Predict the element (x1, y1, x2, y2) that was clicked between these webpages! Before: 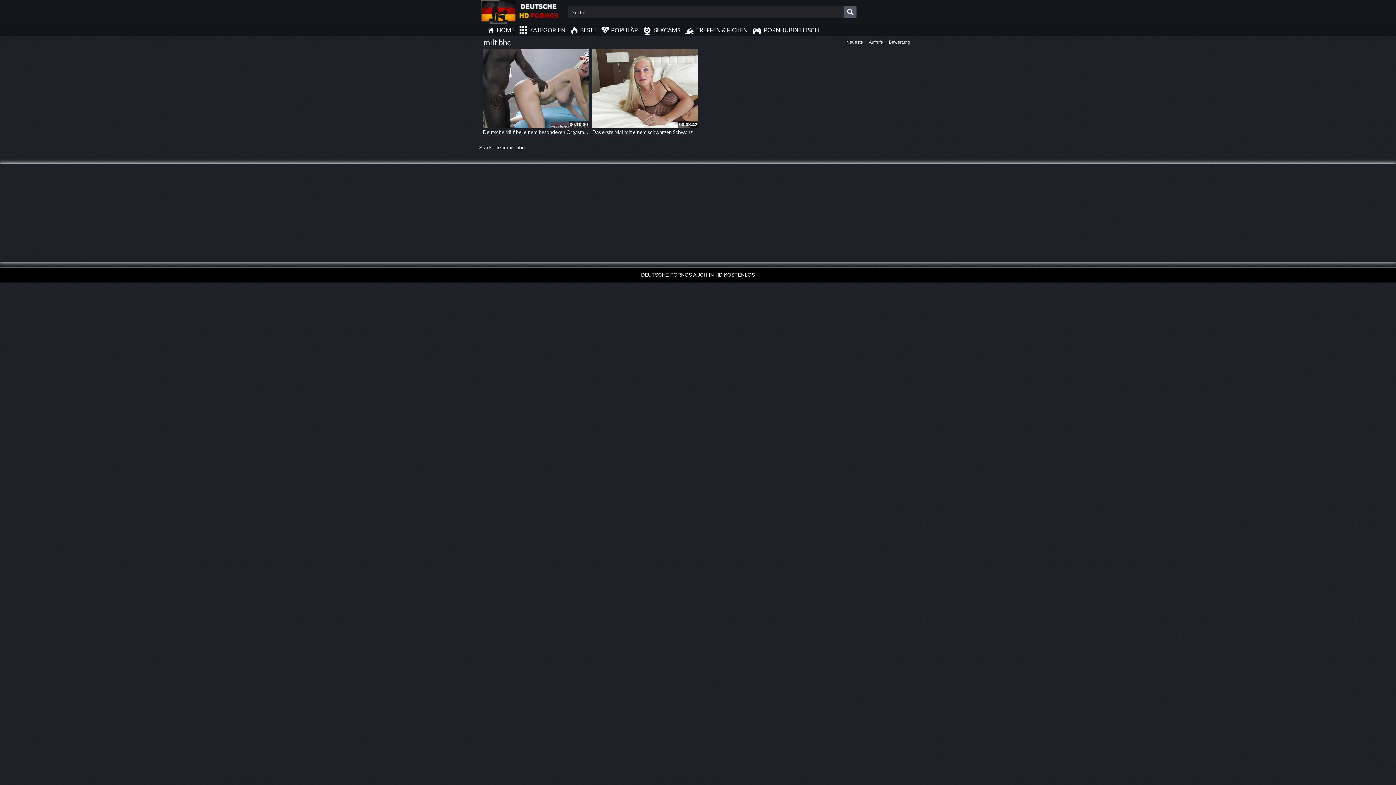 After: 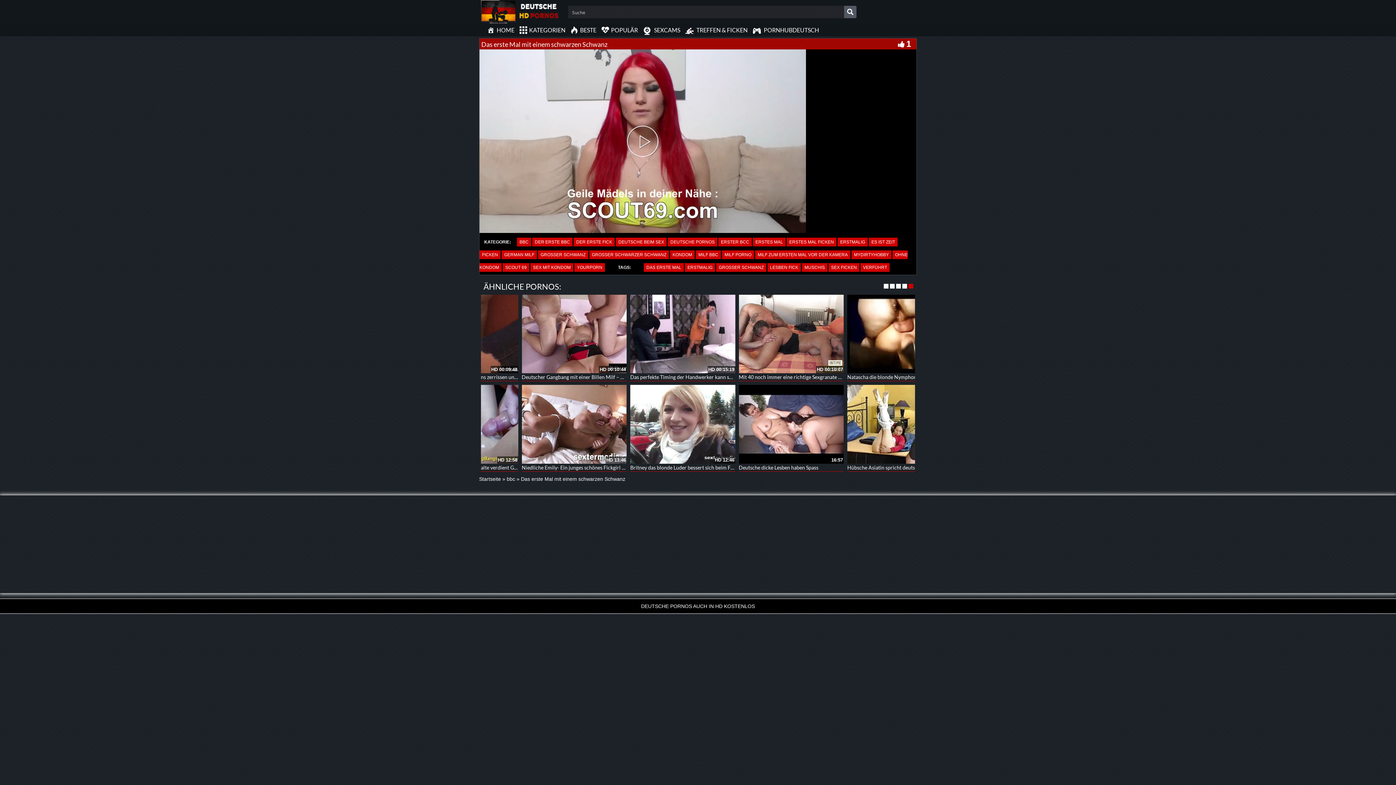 Action: label: Das erste Mal mit einem schwarzen Schwanz bbox: (592, 129, 692, 135)